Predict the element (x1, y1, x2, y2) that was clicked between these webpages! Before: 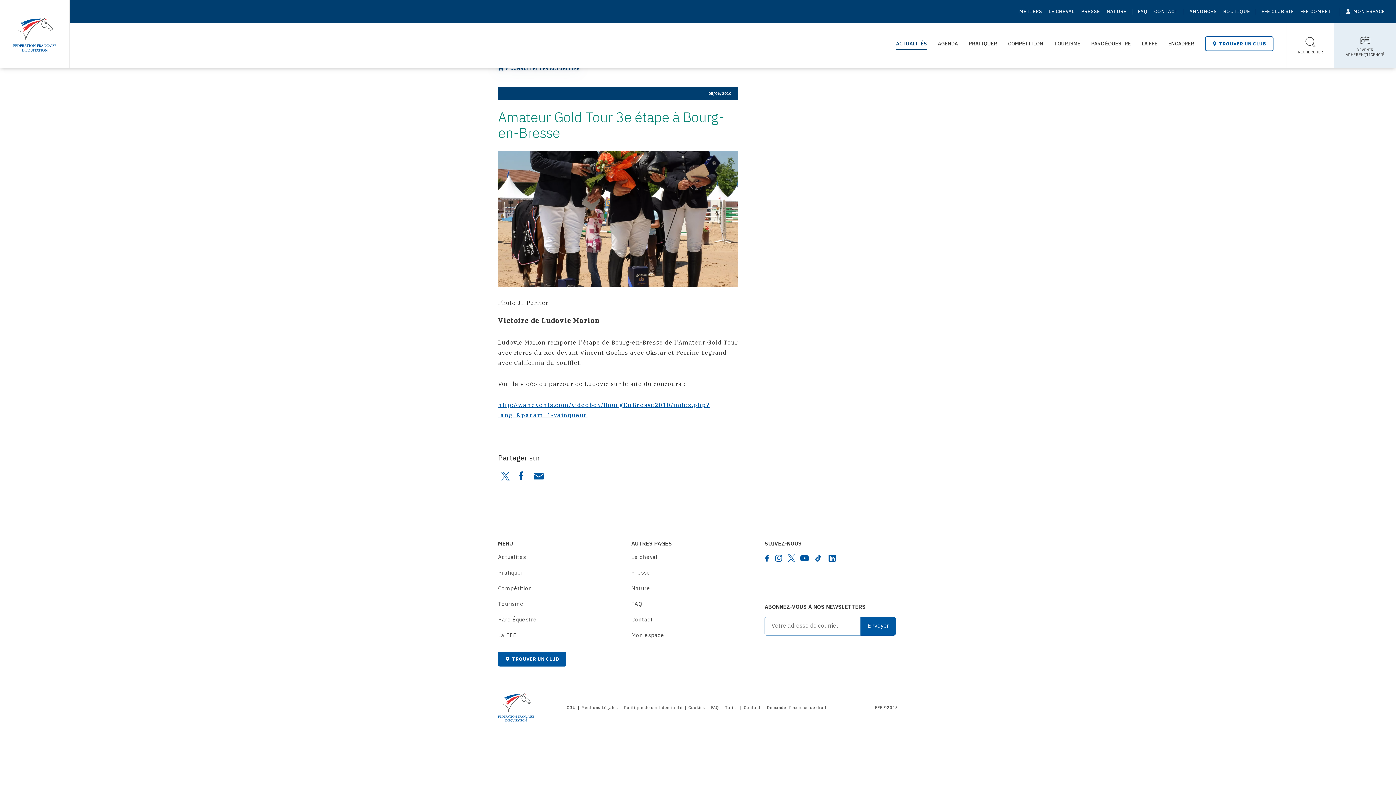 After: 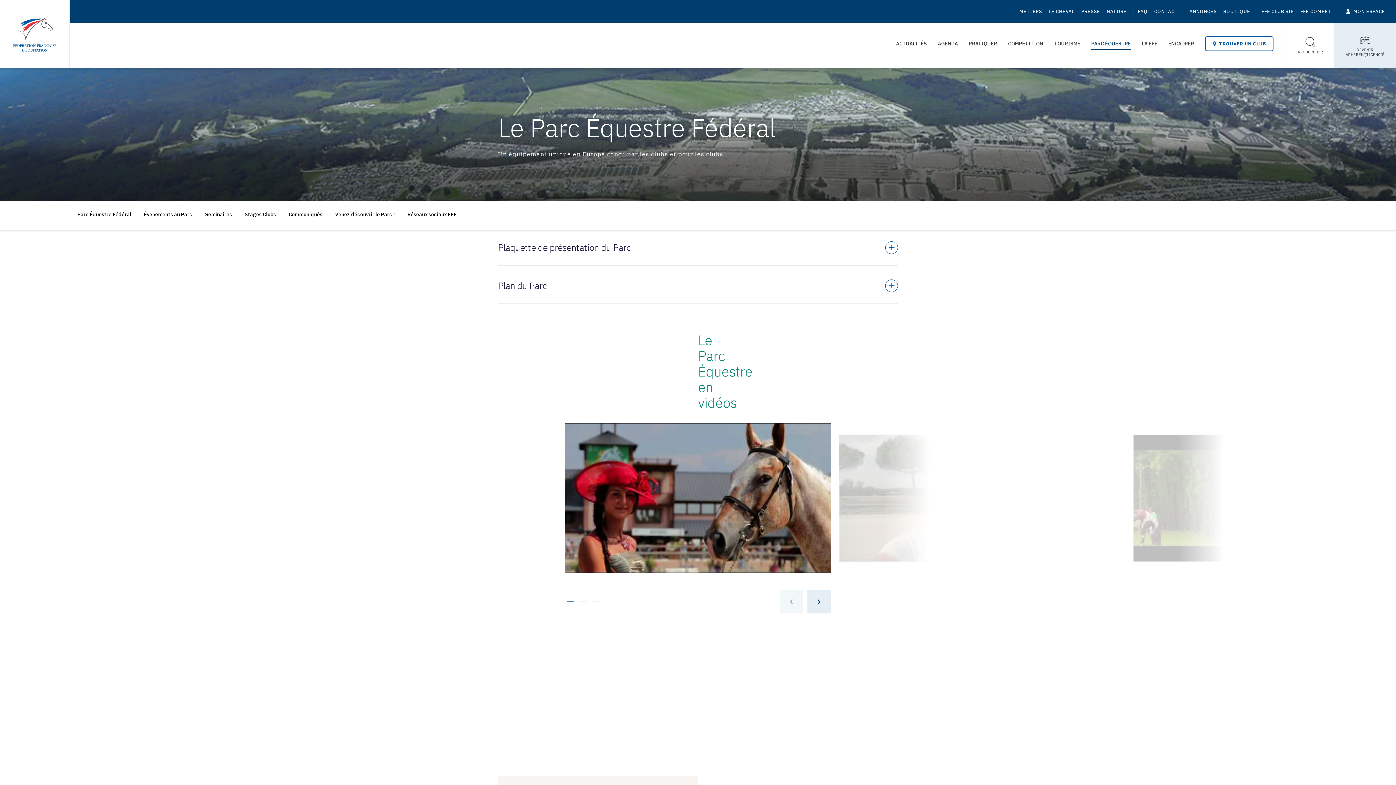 Action: label: PARC ÉQUESTRE bbox: (1091, 31, 1131, 55)